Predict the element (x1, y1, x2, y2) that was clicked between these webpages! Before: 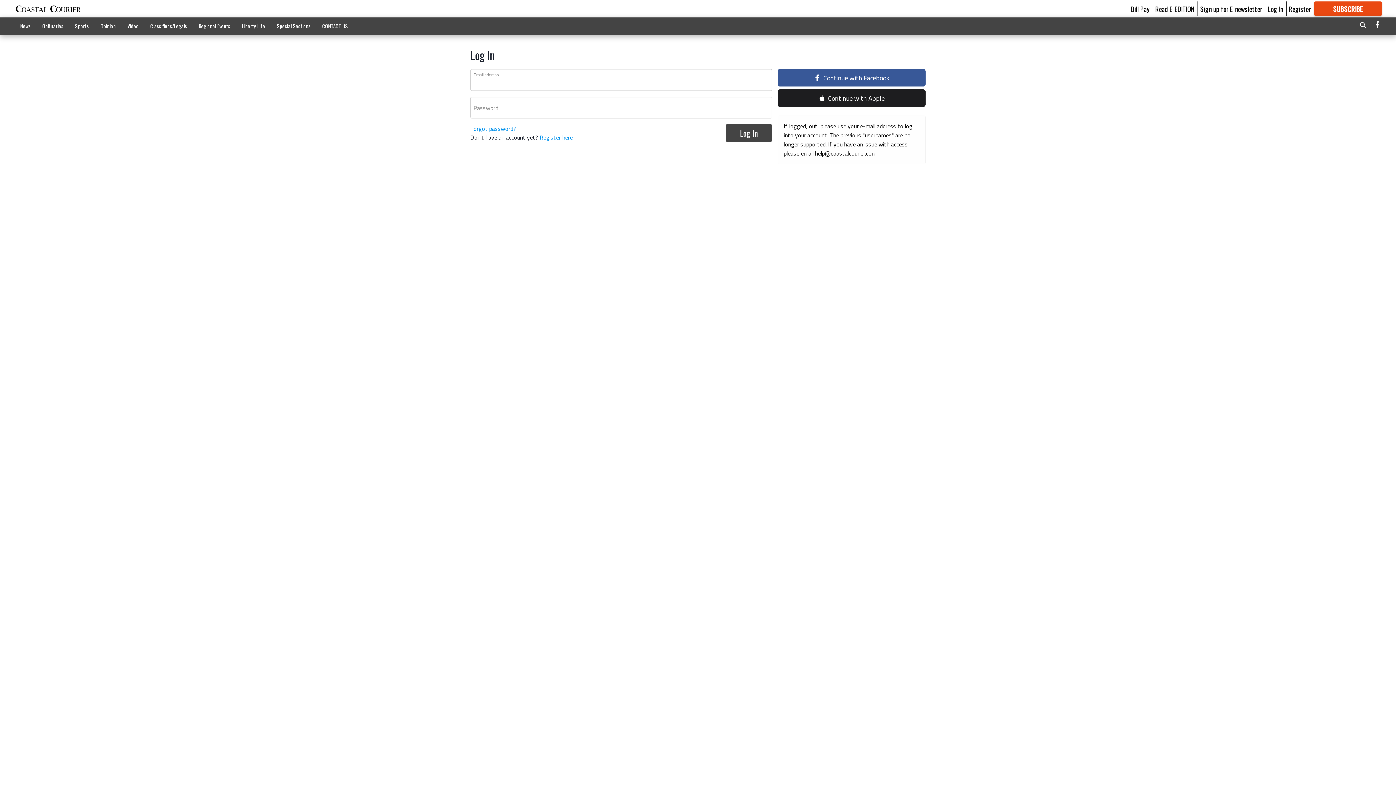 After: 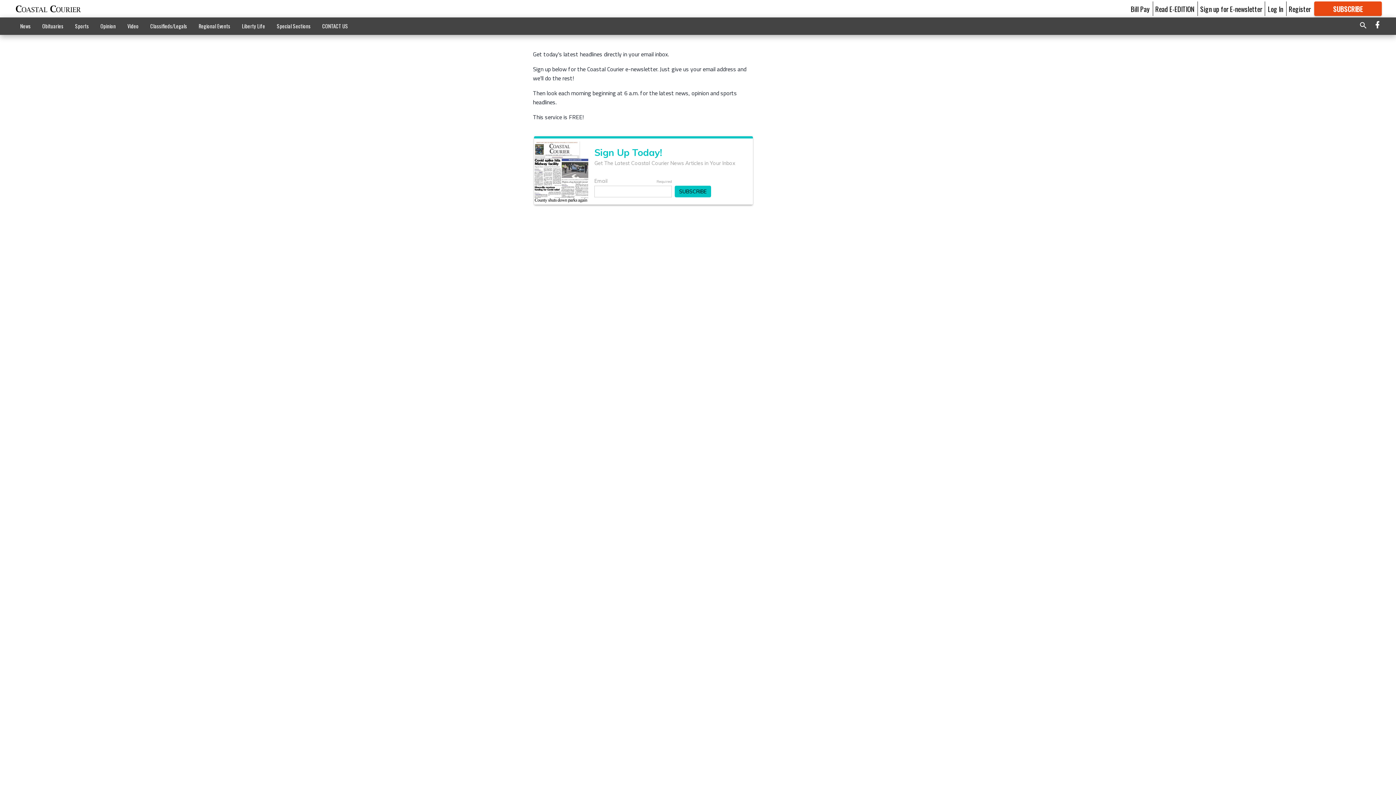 Action: bbox: (1200, 3, 1262, 13) label: Sign up for E-newsletter